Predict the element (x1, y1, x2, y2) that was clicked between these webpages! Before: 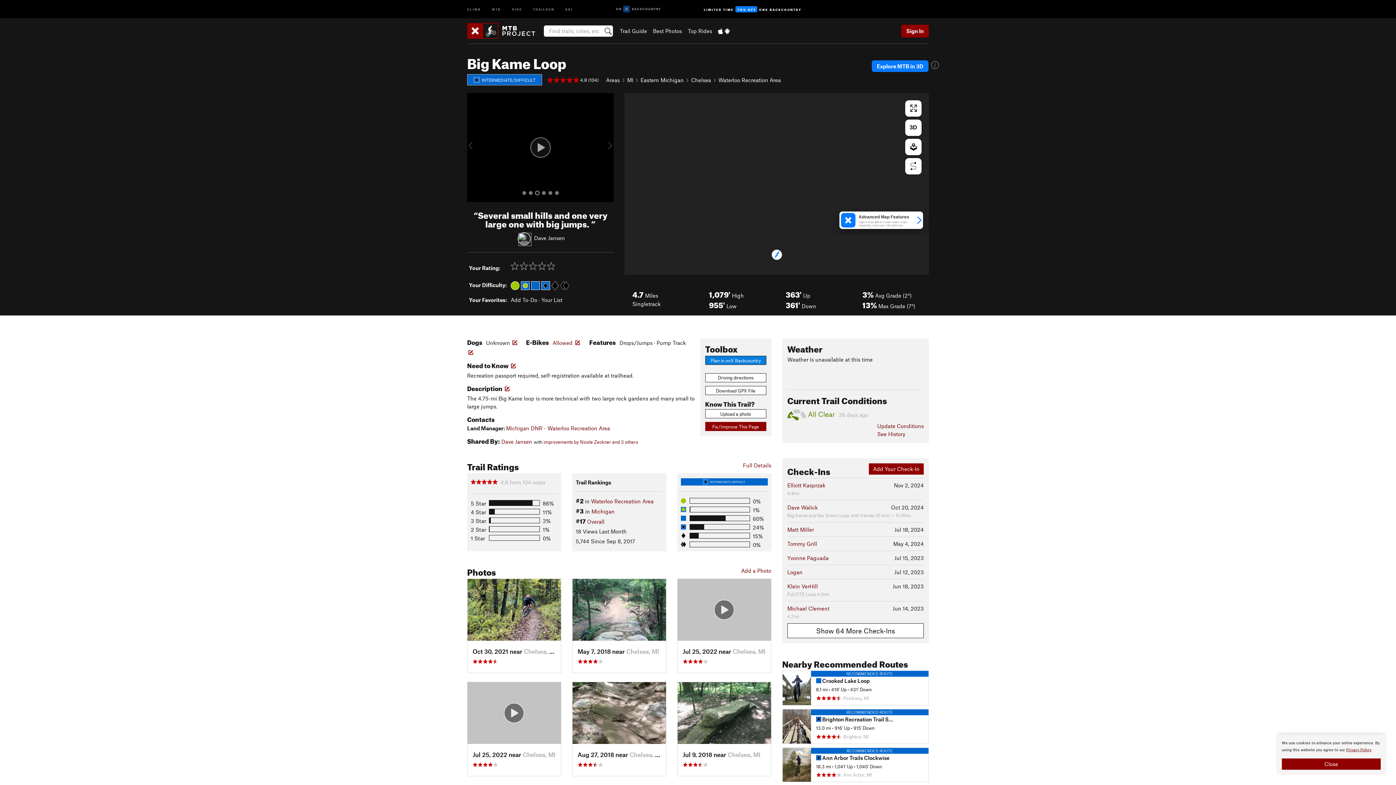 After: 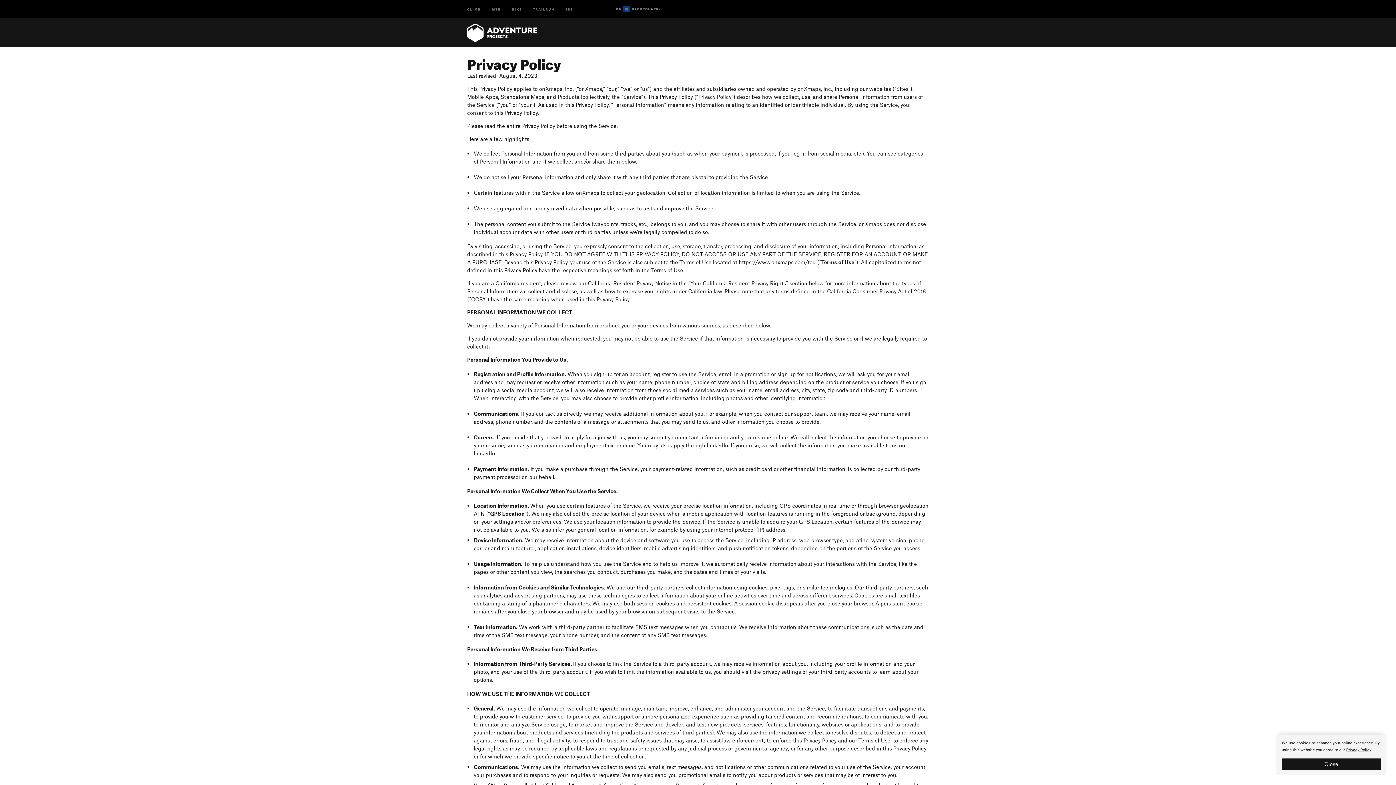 Action: bbox: (1346, 747, 1371, 752) label: Privacy Policy